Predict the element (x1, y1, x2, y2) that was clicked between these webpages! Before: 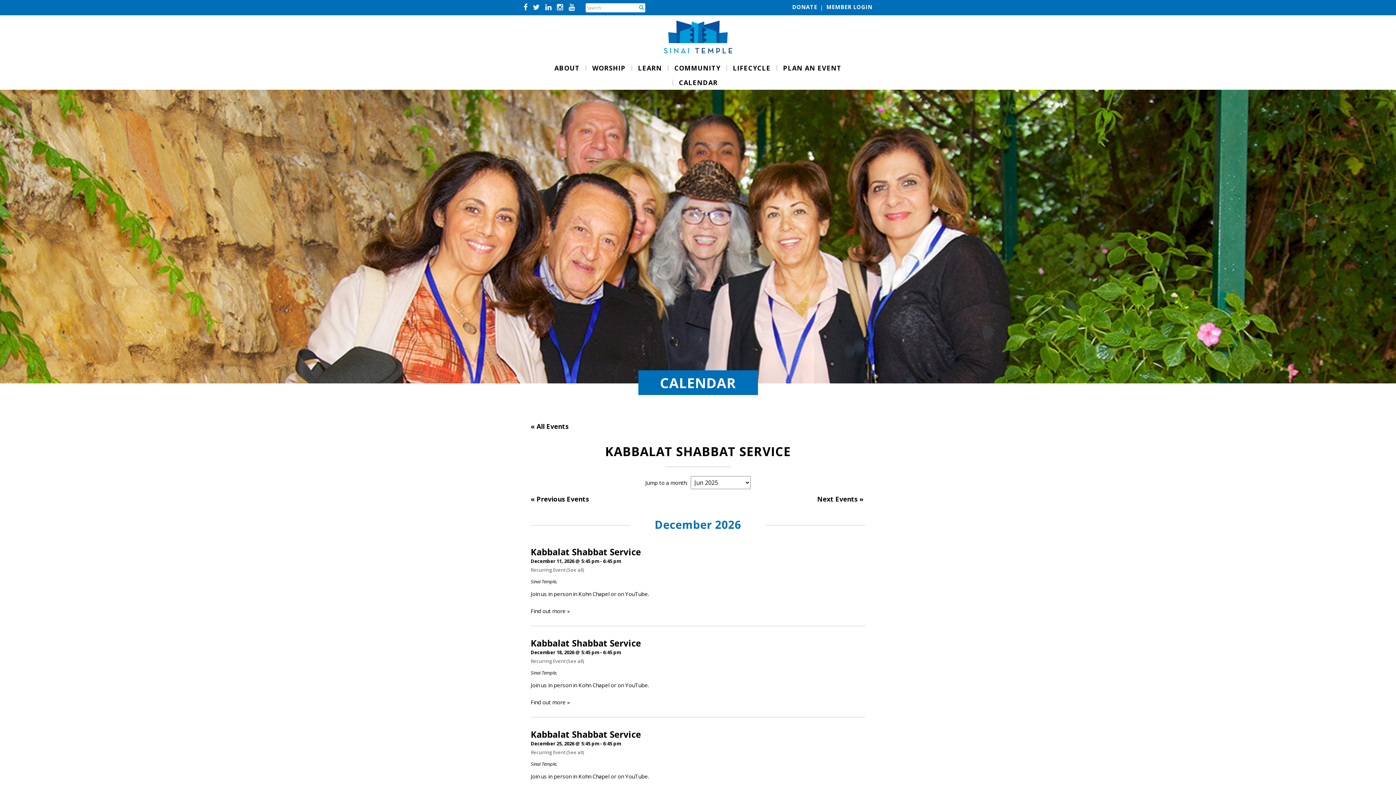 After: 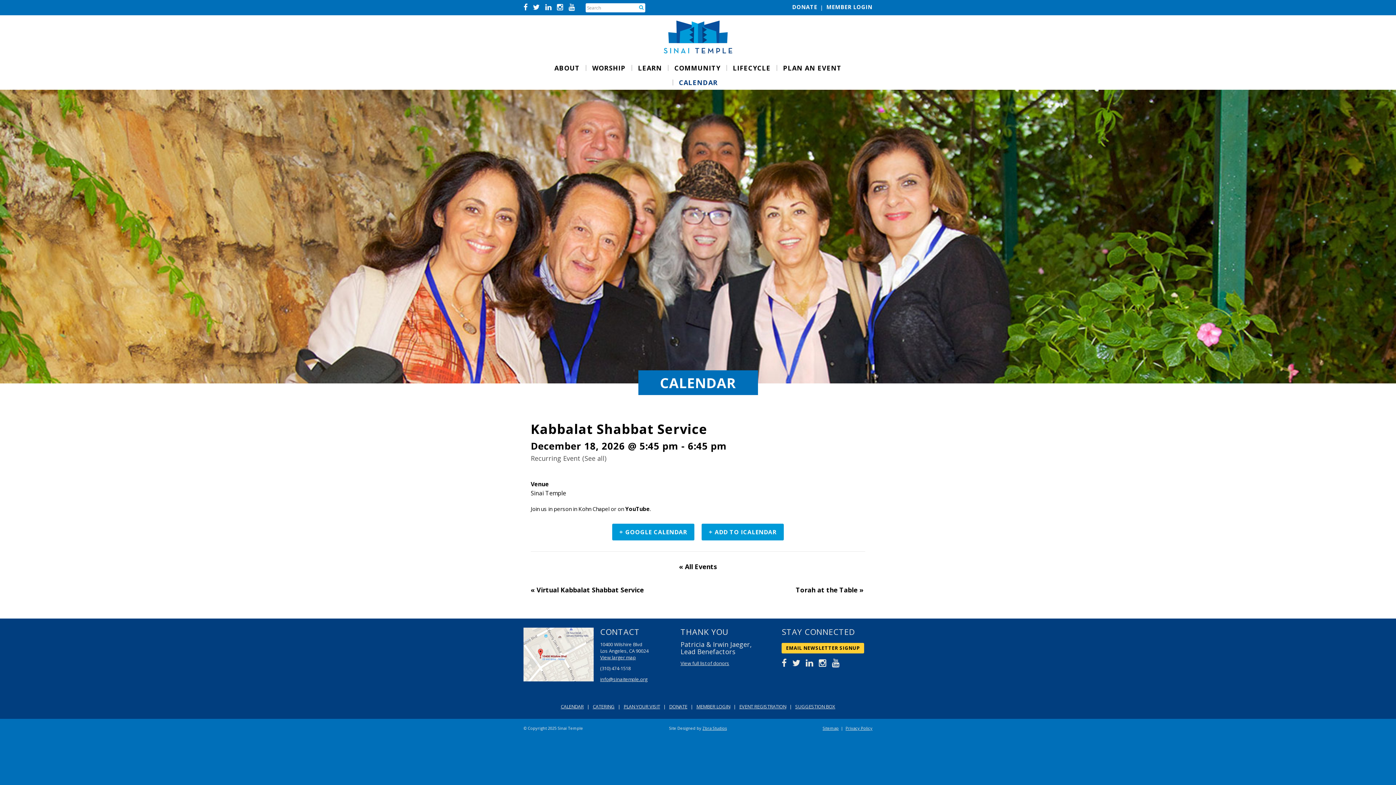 Action: bbox: (530, 698, 570, 706) label: Find out more »